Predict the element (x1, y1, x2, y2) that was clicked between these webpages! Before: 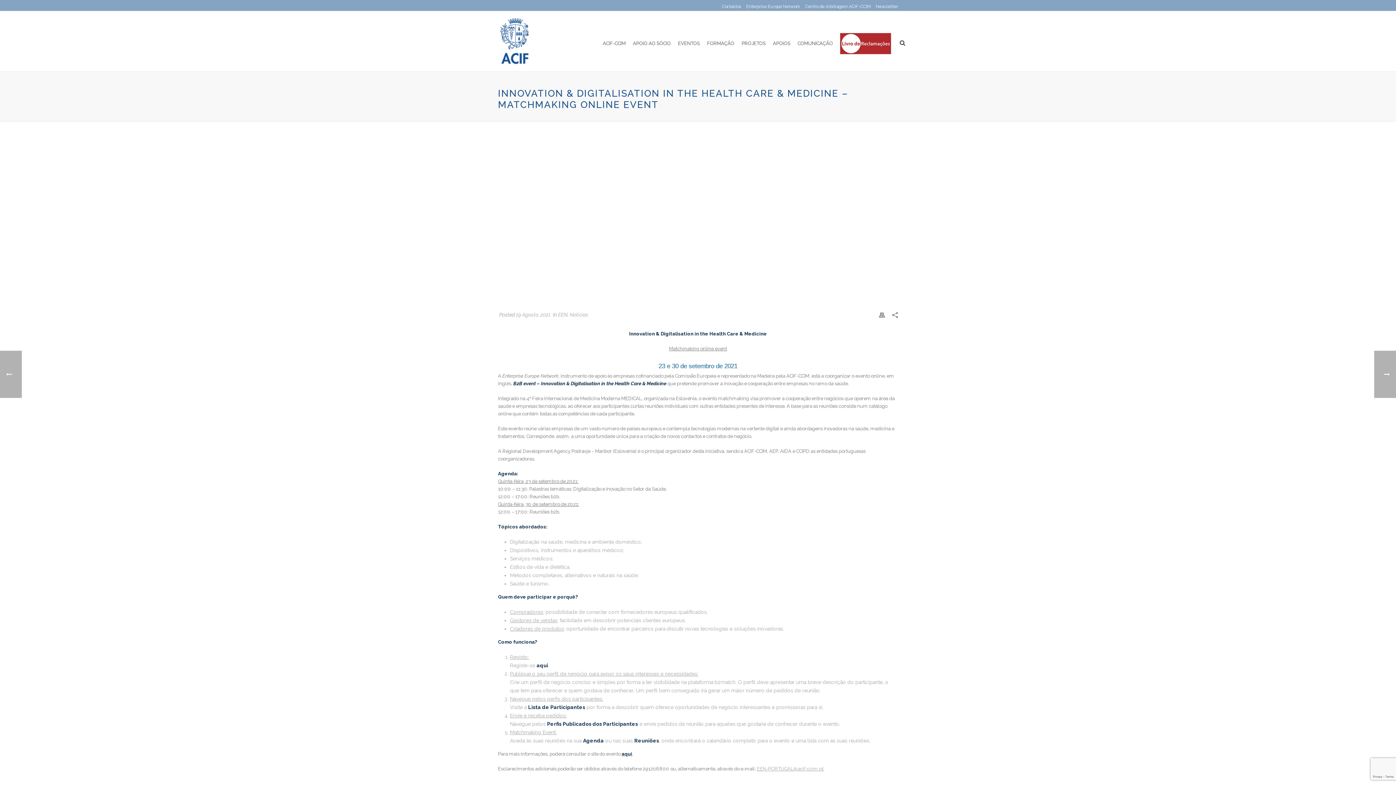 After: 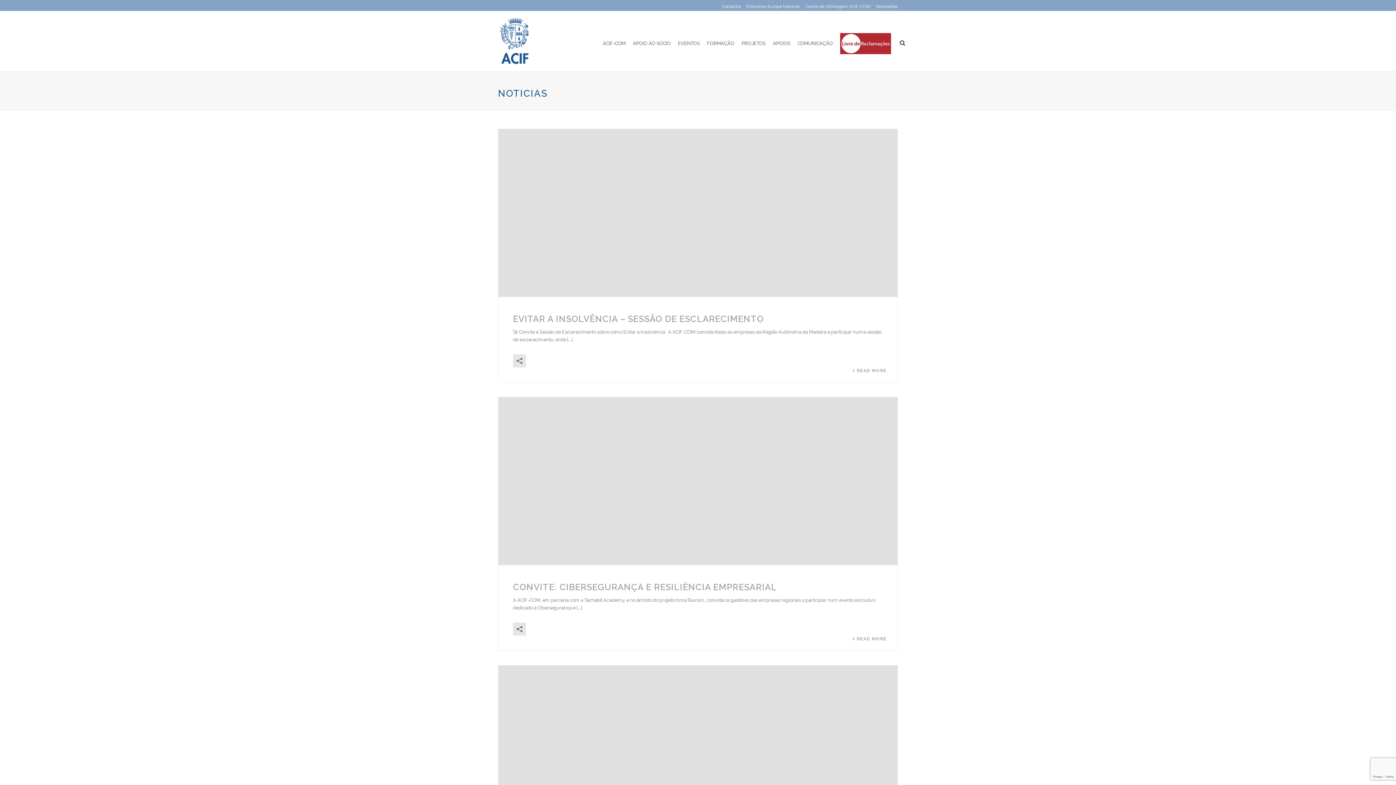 Action: bbox: (569, 312, 588, 317) label: Noticias